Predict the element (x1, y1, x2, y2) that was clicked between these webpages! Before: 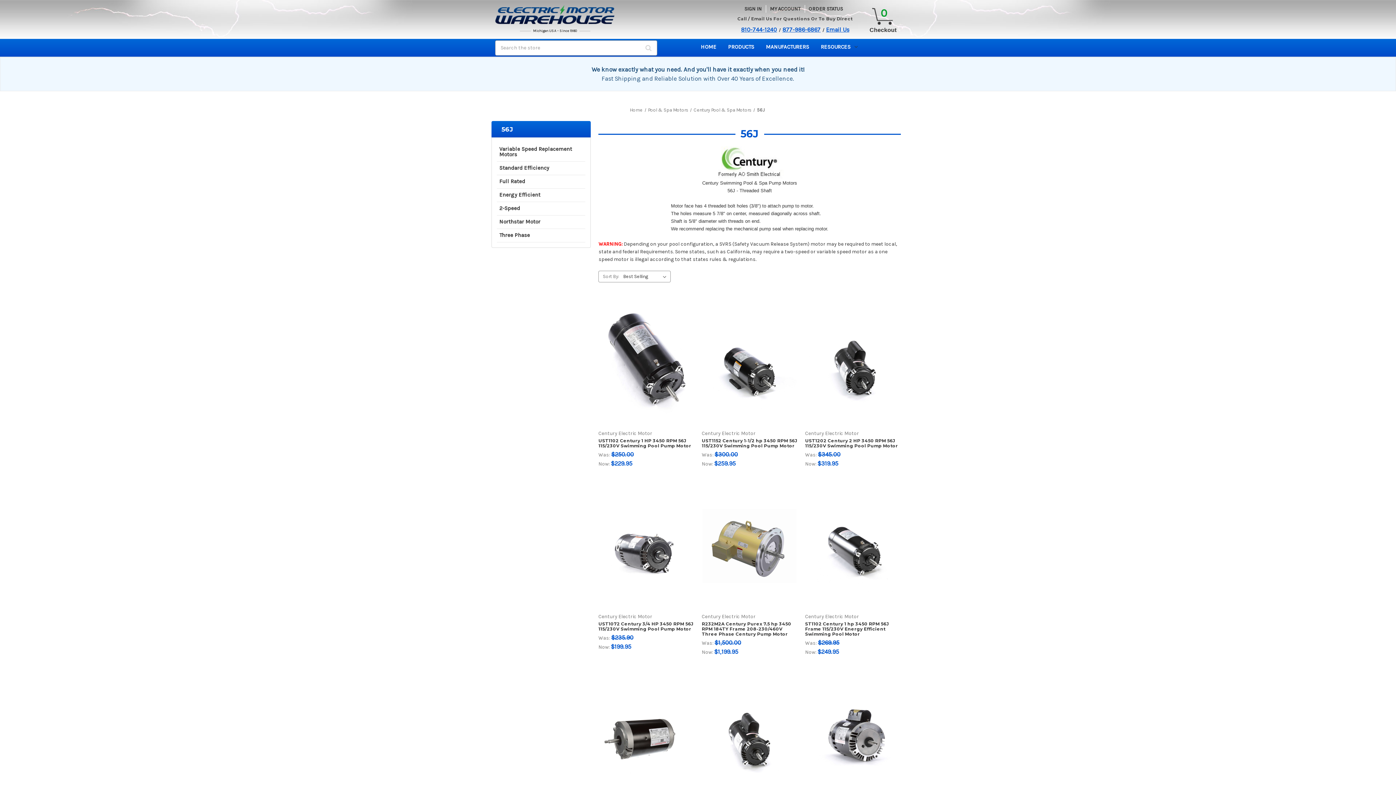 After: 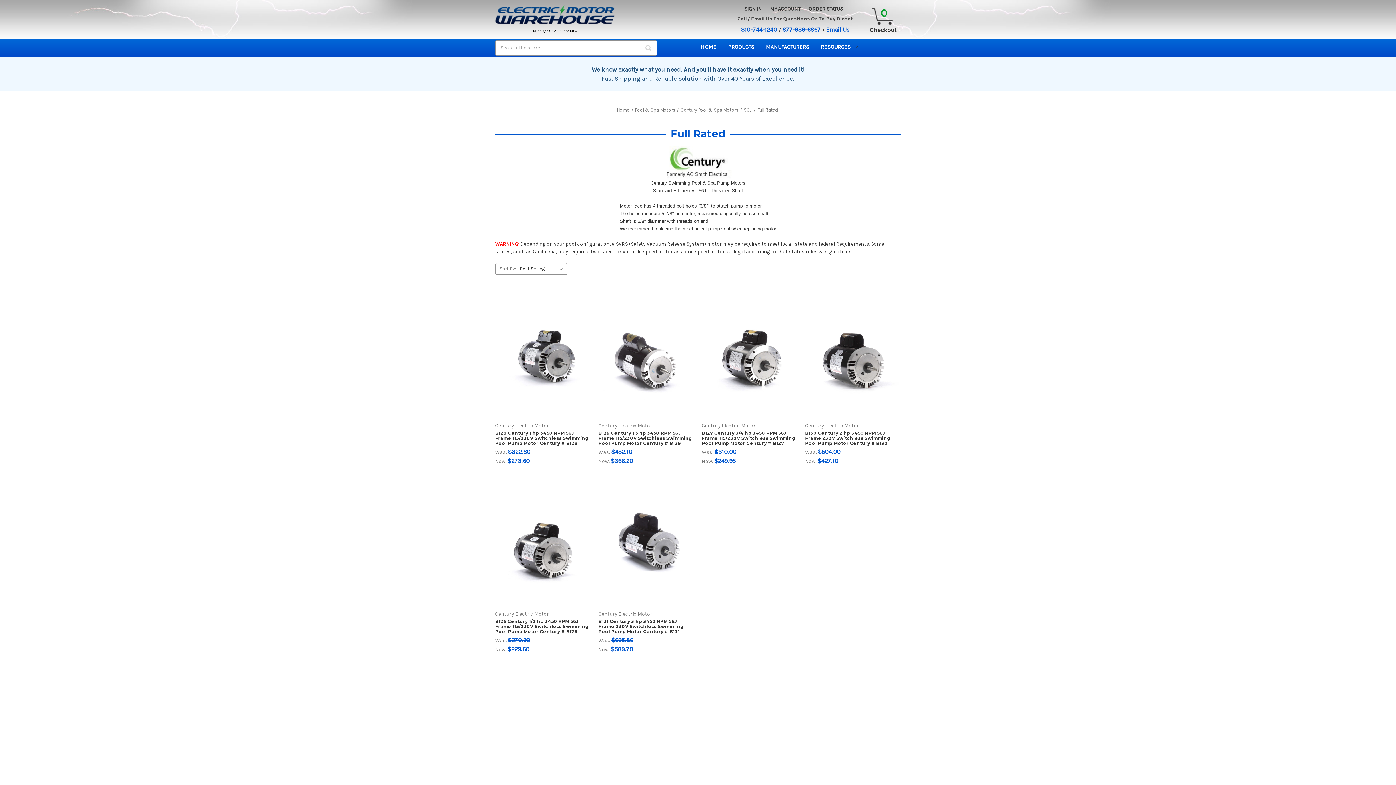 Action: label: Full Rated bbox: (496, 176, 585, 187)